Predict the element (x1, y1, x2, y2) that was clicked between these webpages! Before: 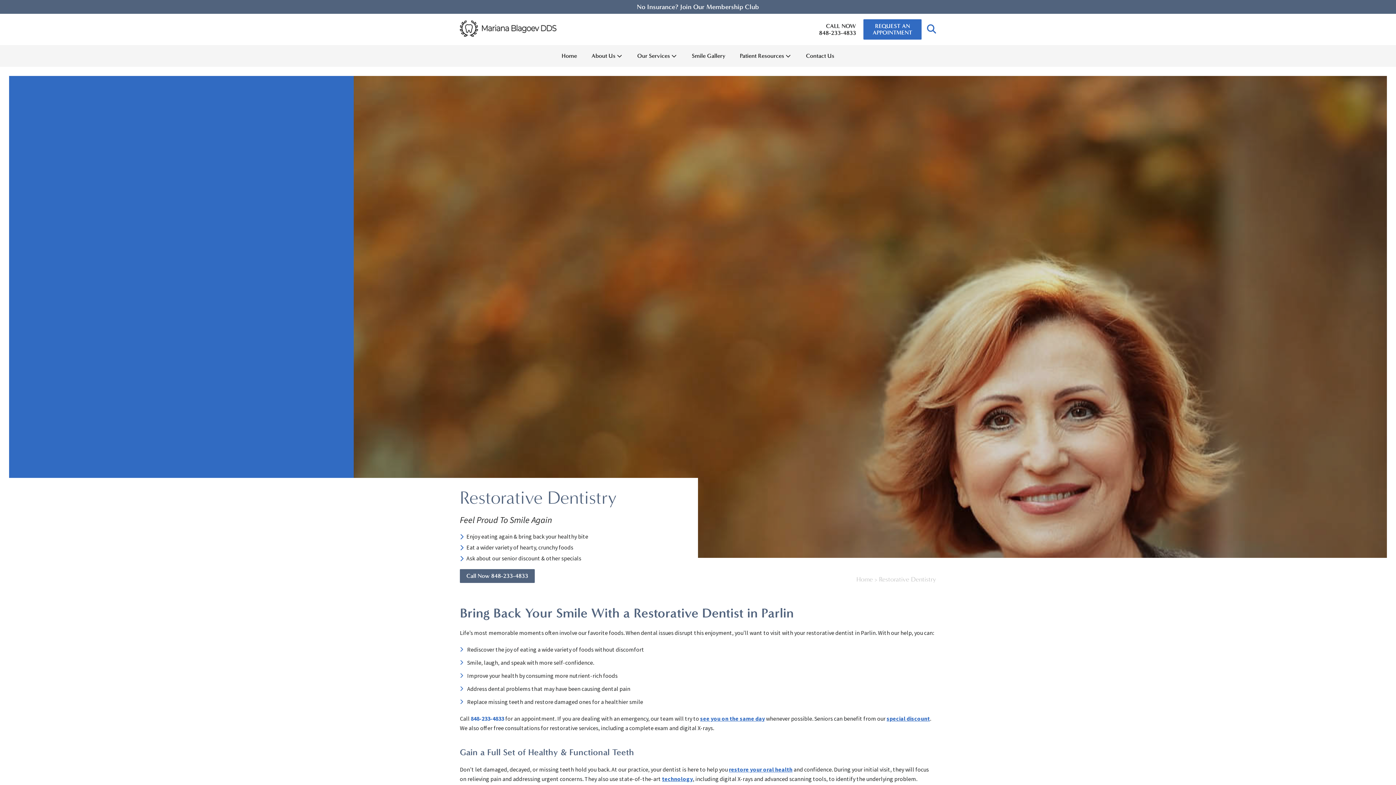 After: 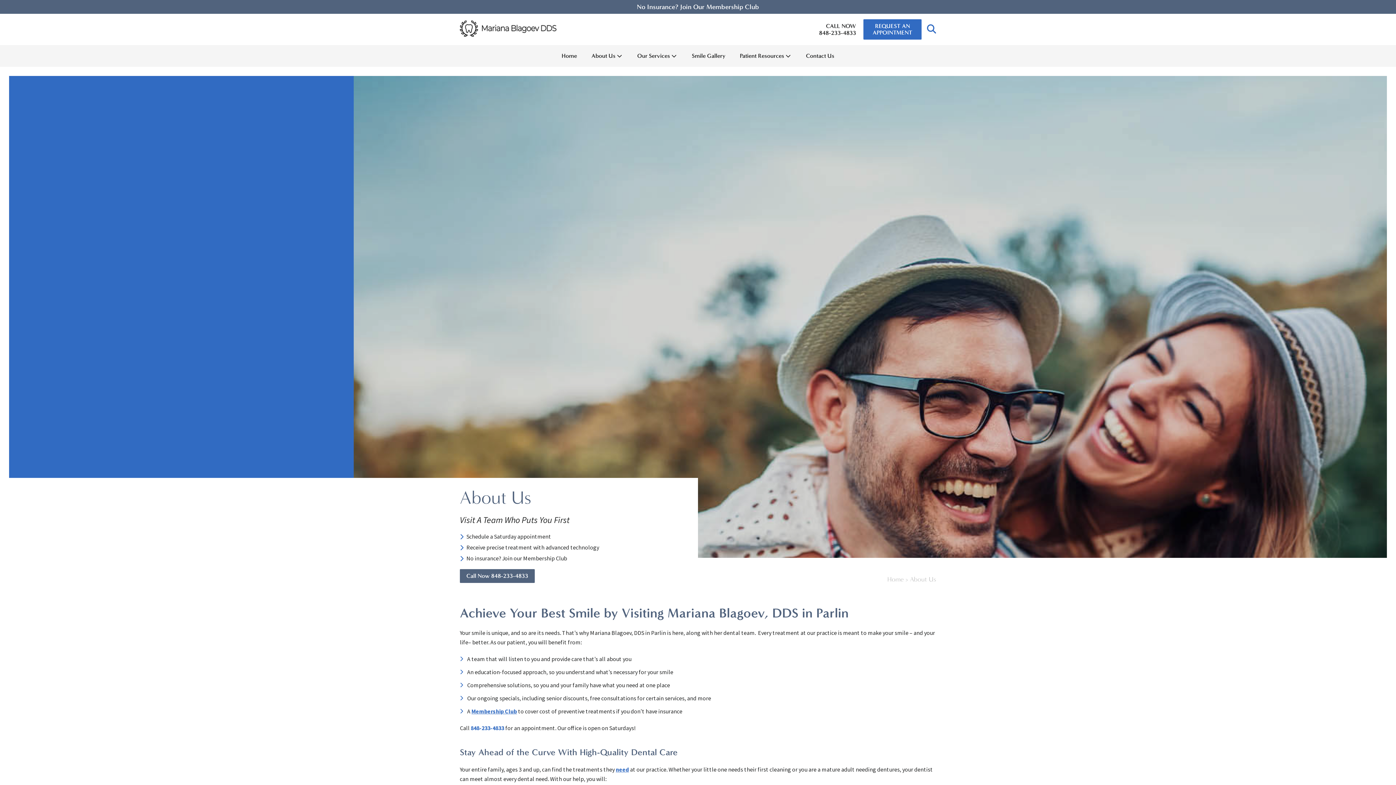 Action: bbox: (589, 44, 624, 66) label: About Us